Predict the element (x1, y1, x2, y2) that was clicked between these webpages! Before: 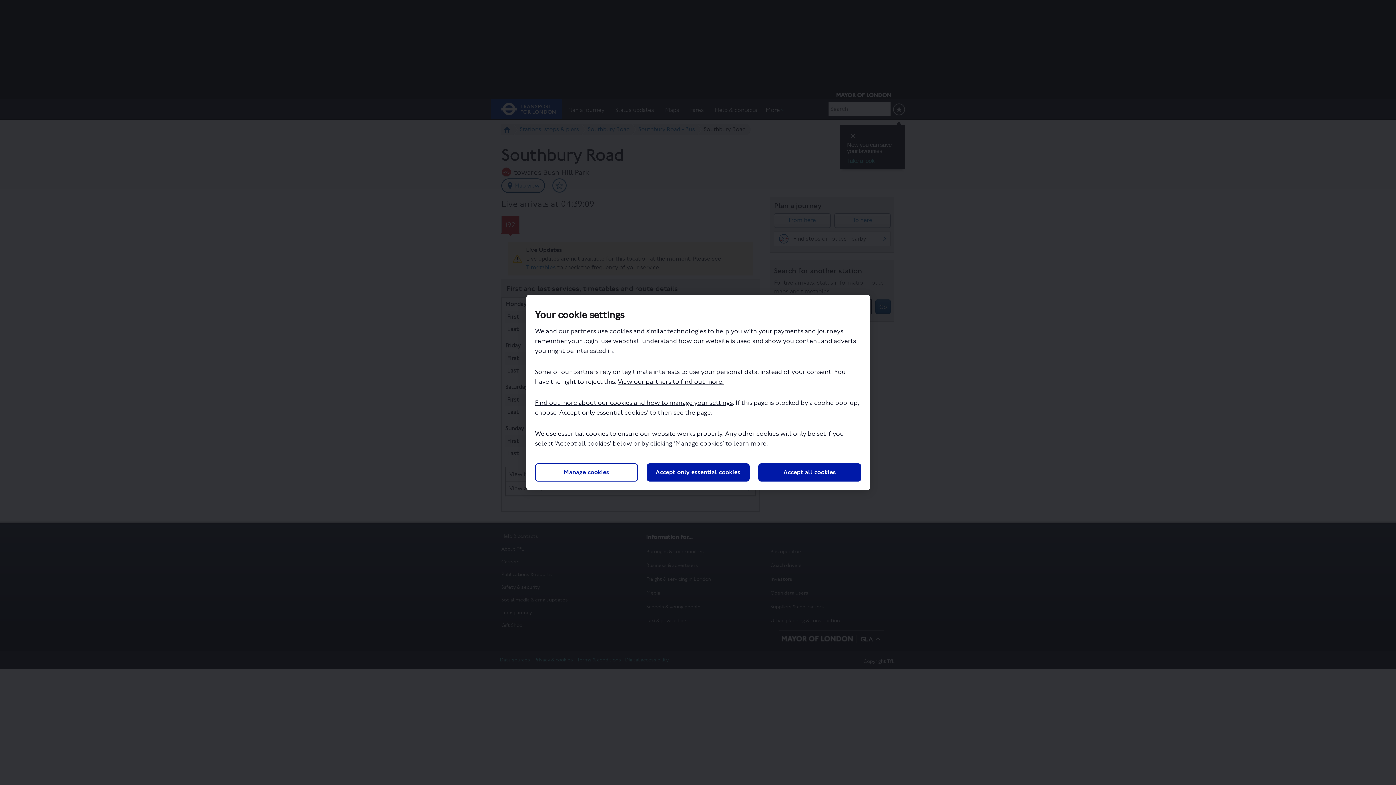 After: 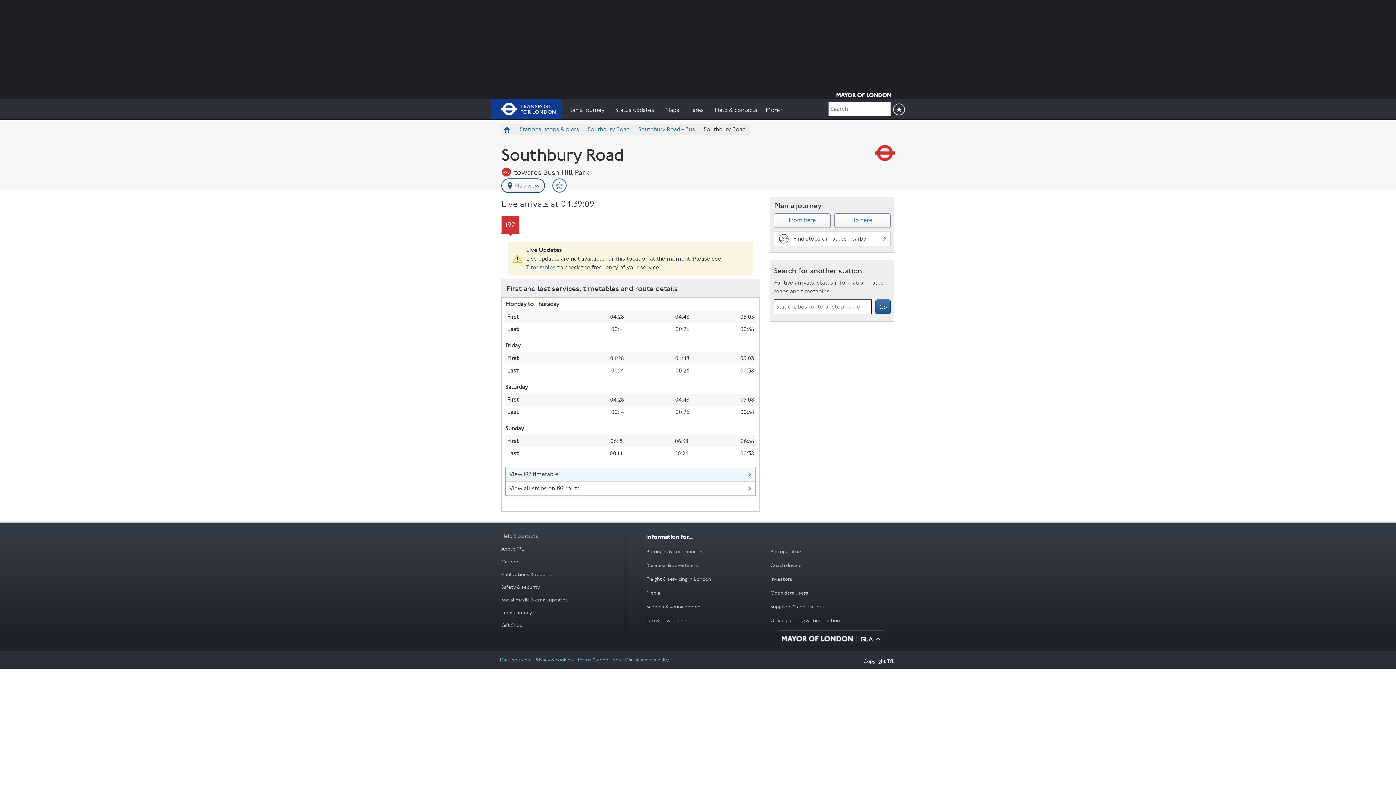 Action: label: Accept only essential cookies bbox: (646, 463, 749, 481)